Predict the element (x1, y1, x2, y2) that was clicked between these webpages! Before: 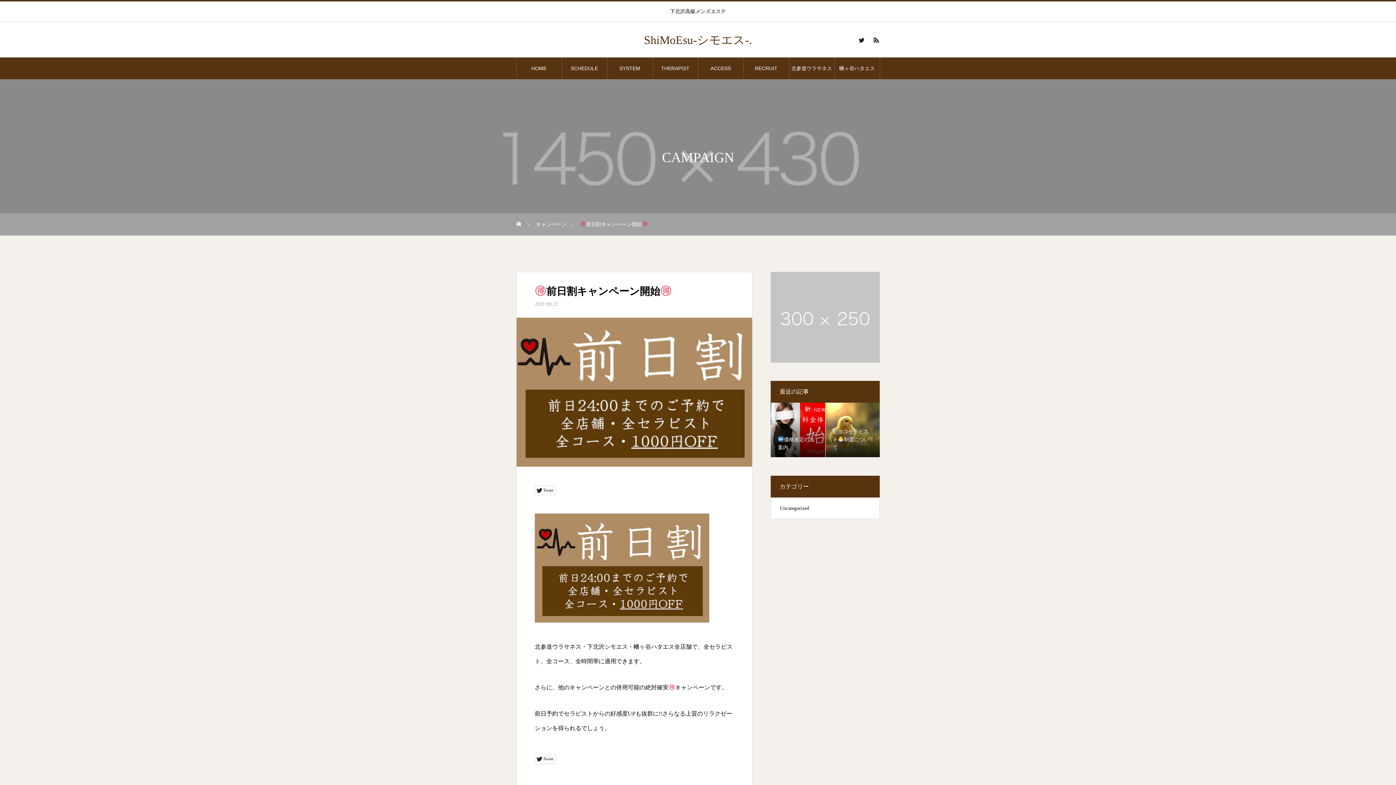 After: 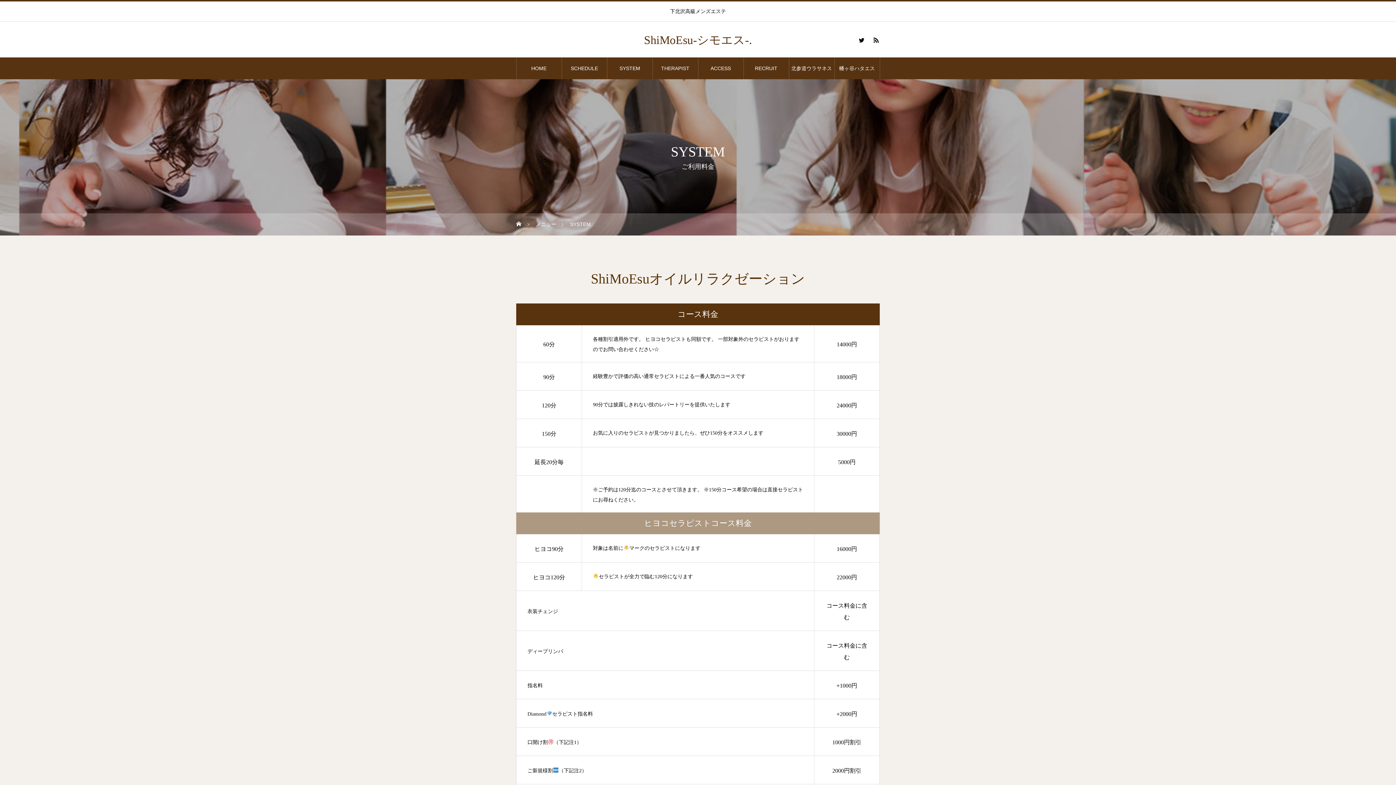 Action: bbox: (607, 57, 652, 79) label: SYSTEM